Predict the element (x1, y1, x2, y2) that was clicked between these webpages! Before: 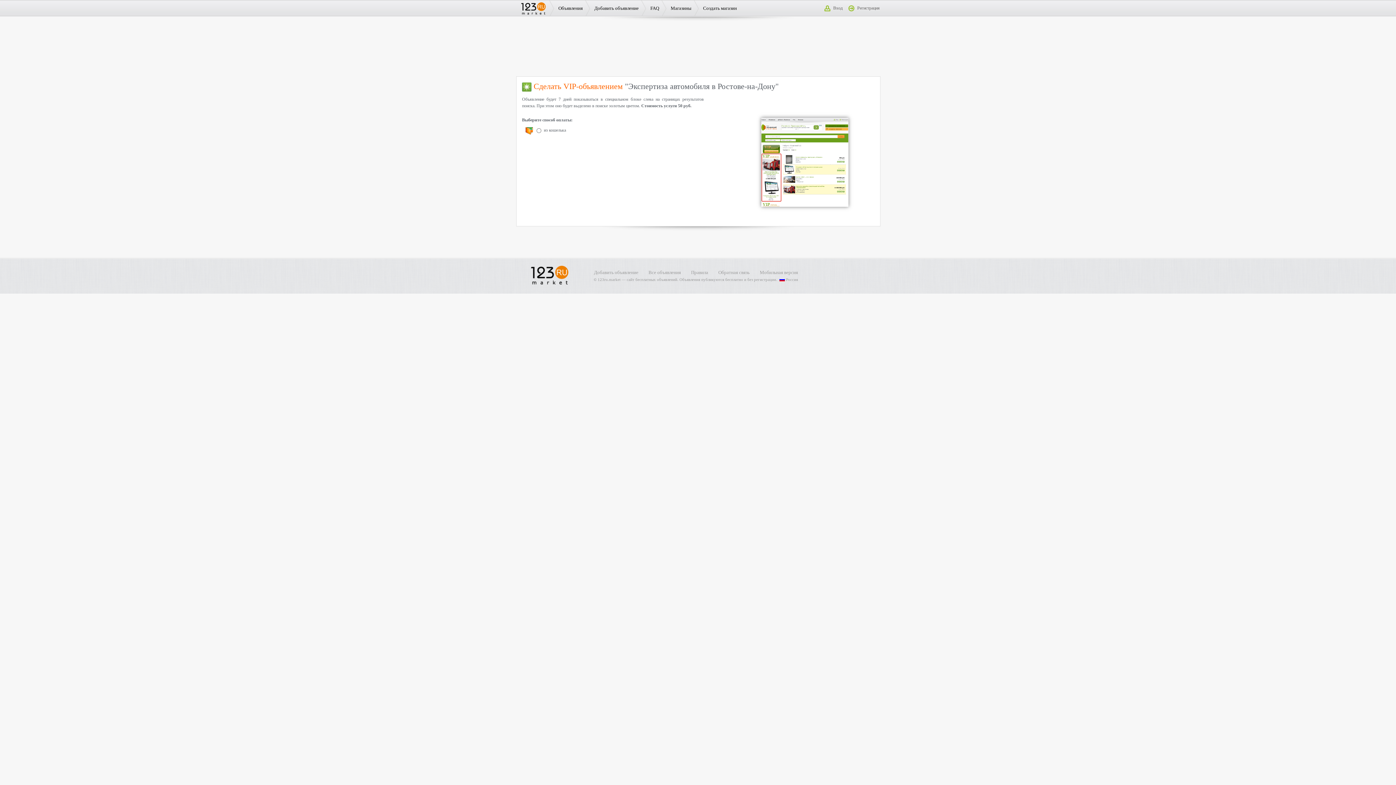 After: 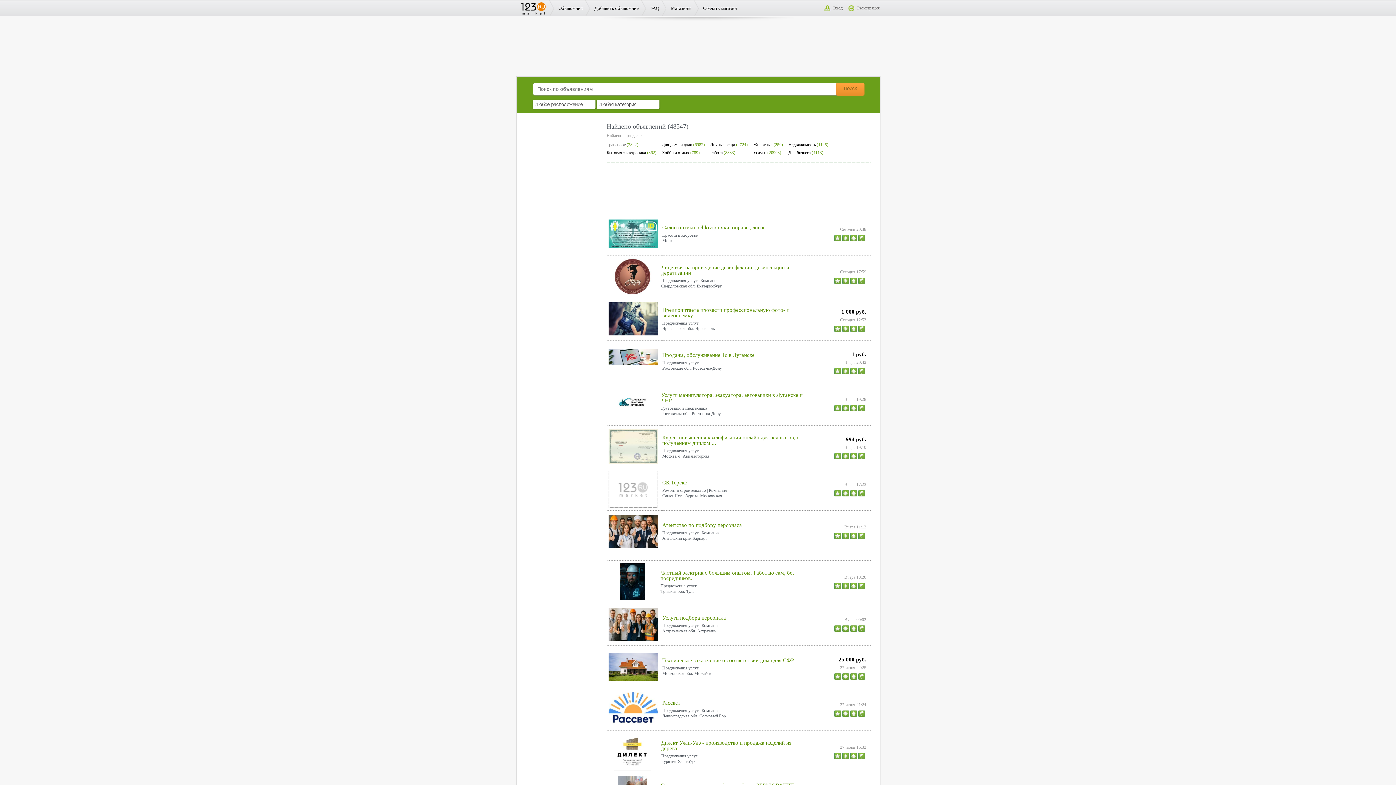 Action: bbox: (558, 5, 582, 10) label: Объявления